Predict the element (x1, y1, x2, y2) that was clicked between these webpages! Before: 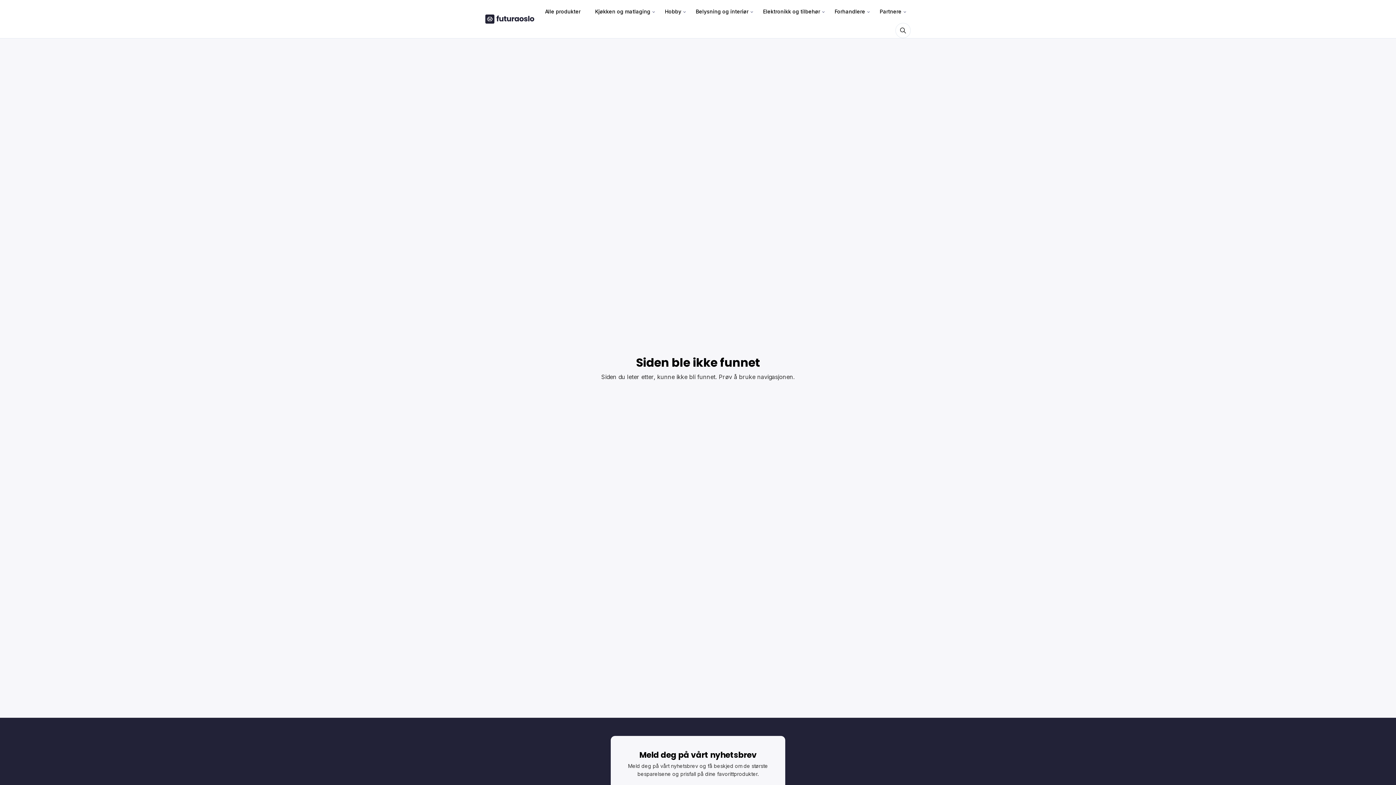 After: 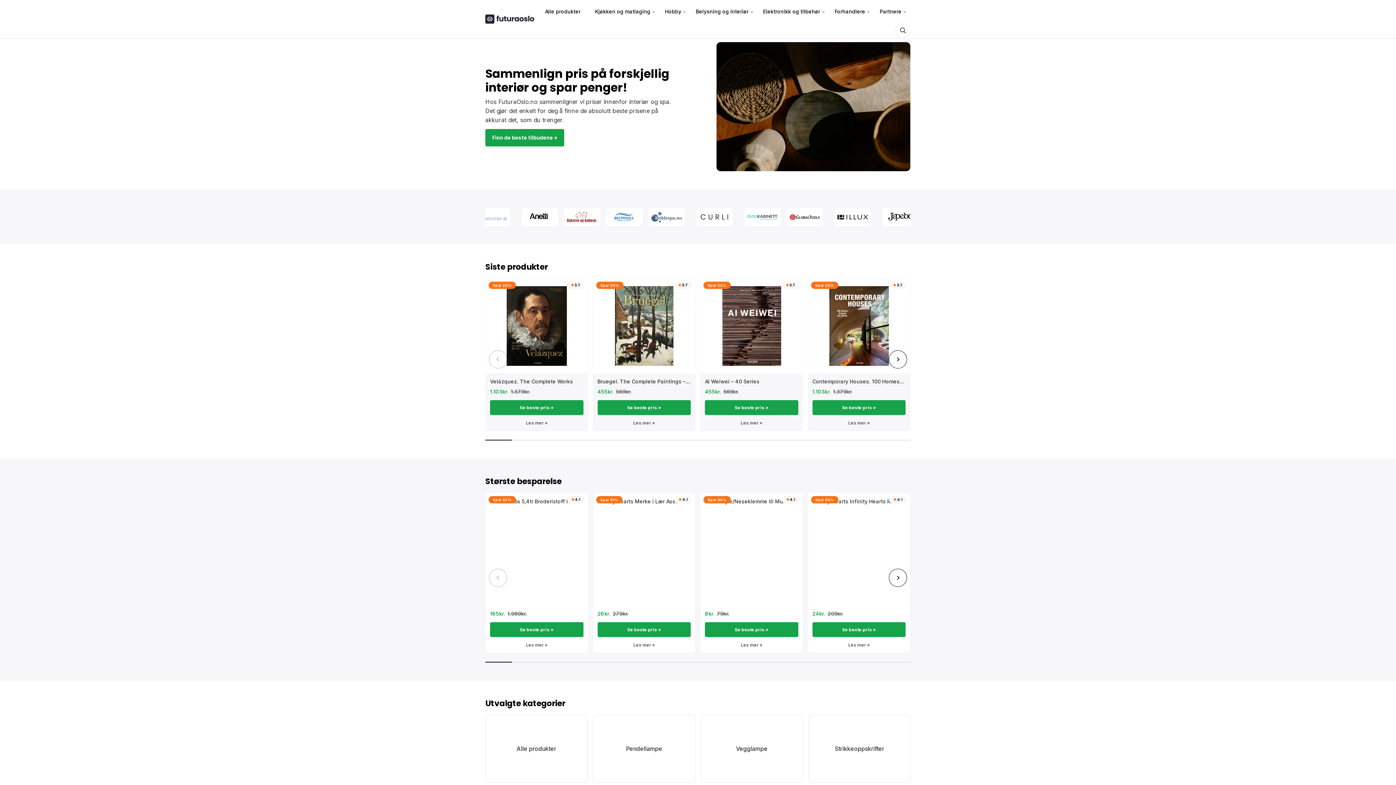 Action: bbox: (485, 14, 534, 23)